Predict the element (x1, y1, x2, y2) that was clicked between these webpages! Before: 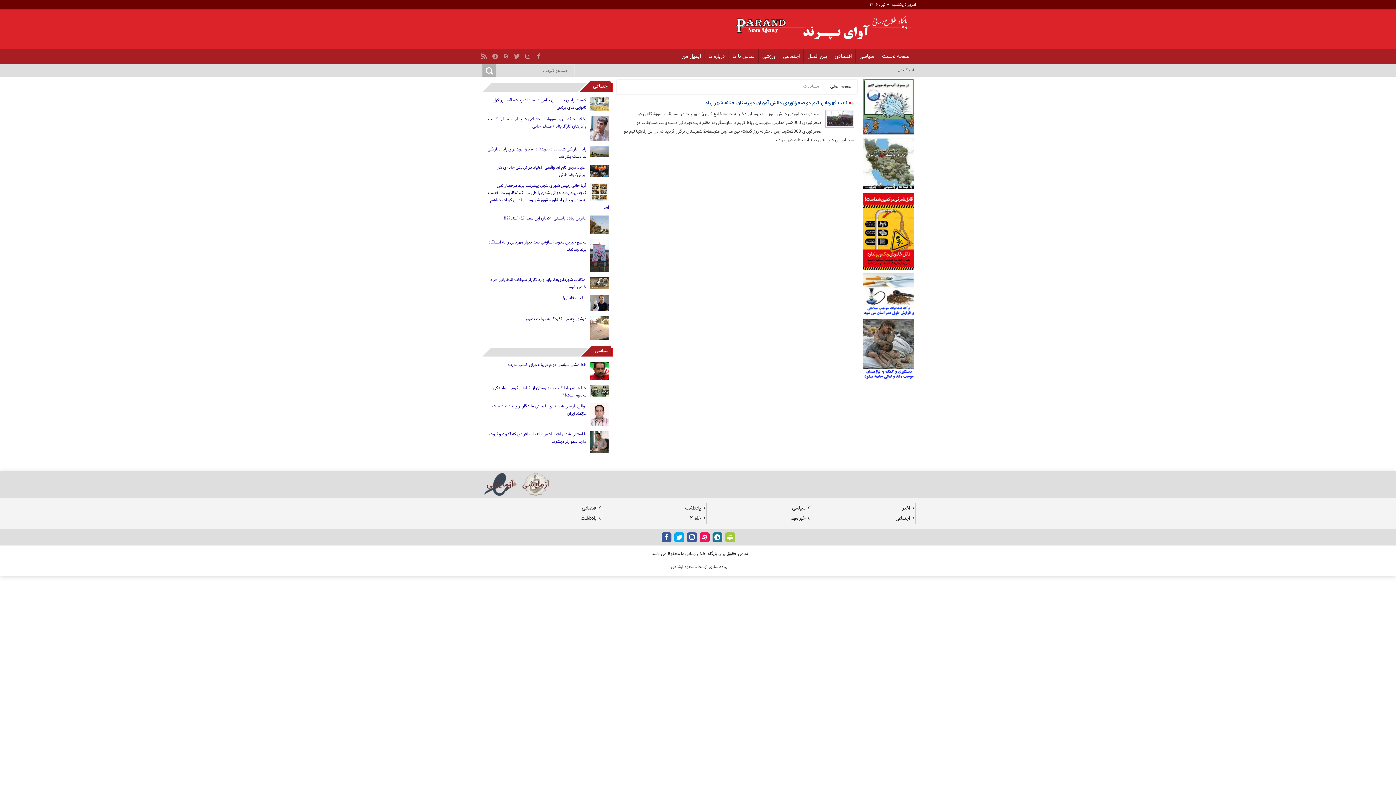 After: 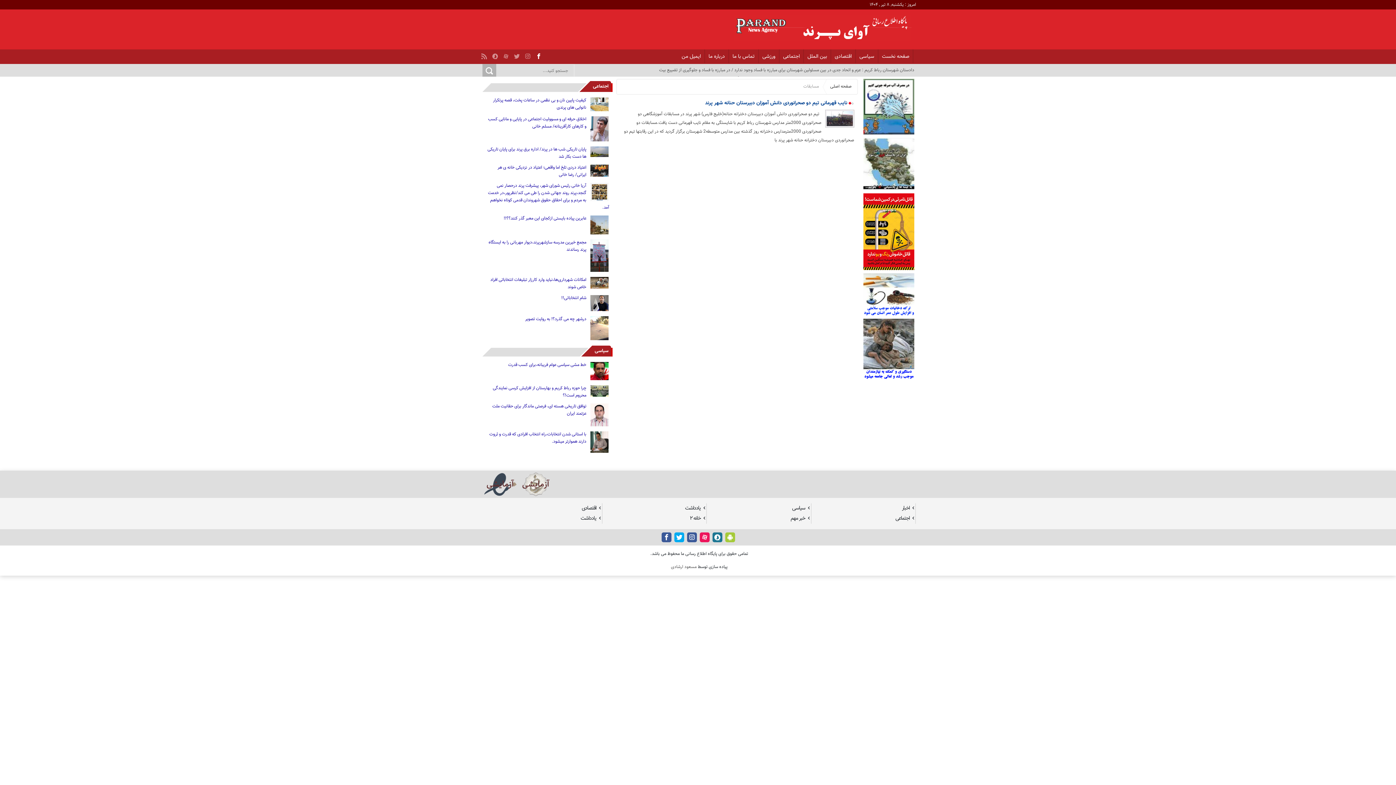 Action: bbox: (536, 49, 543, 59)